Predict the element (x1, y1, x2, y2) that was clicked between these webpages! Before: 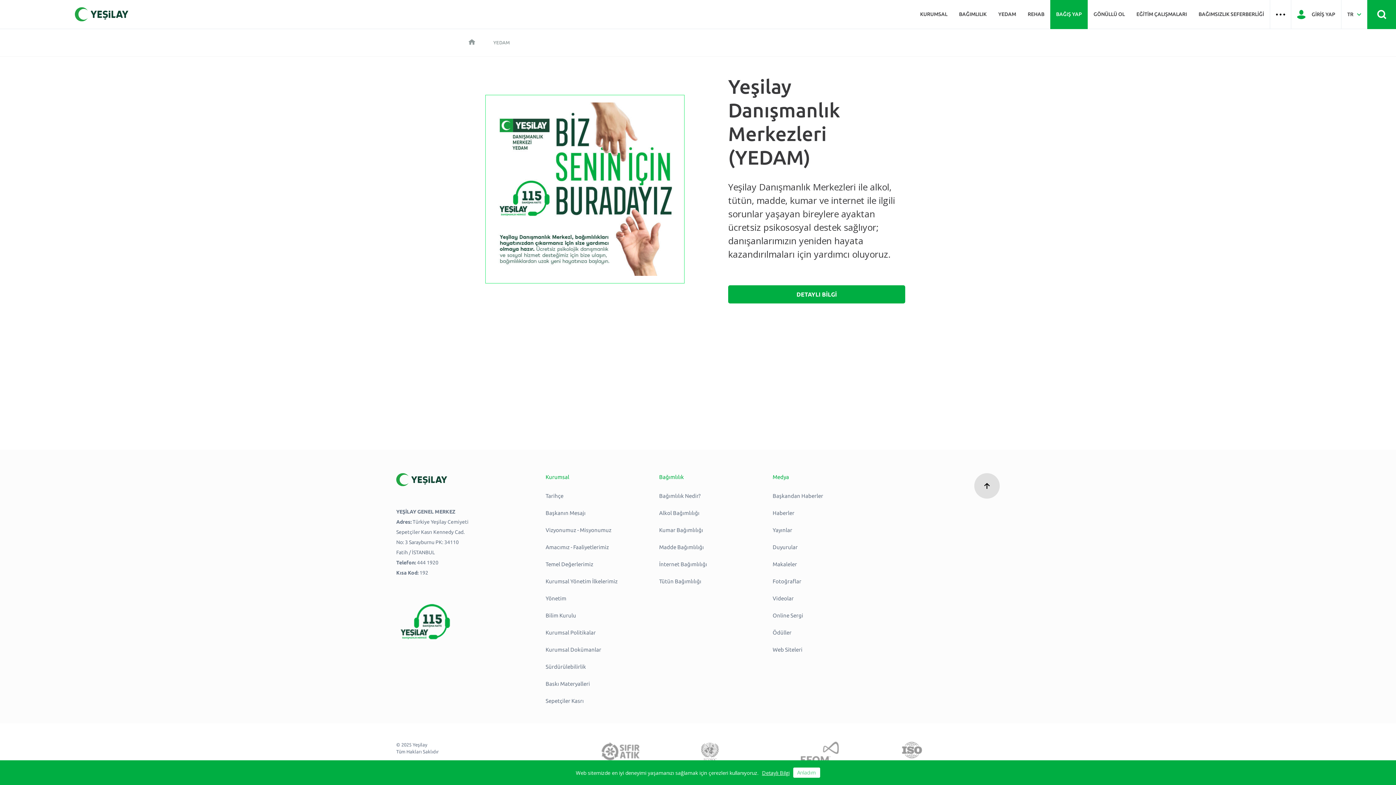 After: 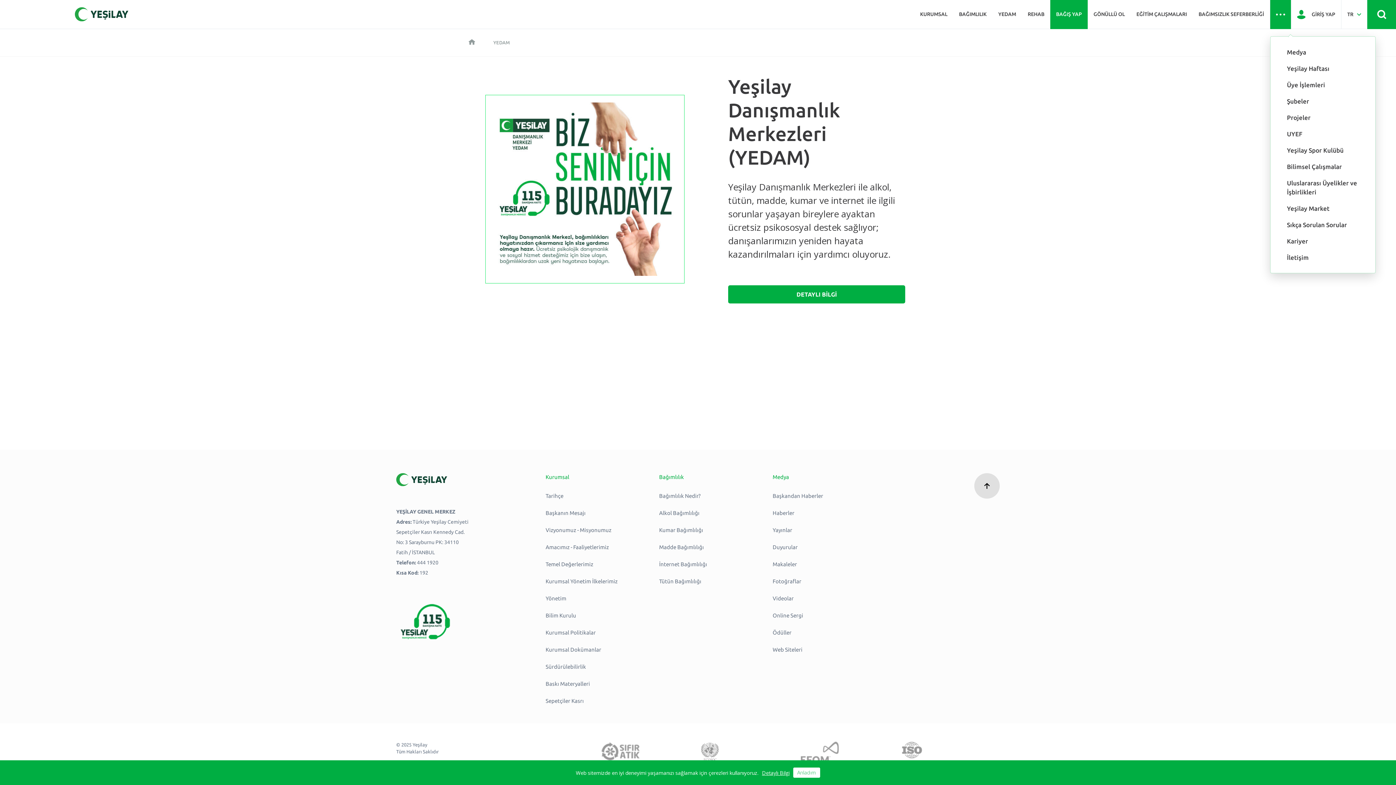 Action: bbox: (1270, 0, 1291, 29)